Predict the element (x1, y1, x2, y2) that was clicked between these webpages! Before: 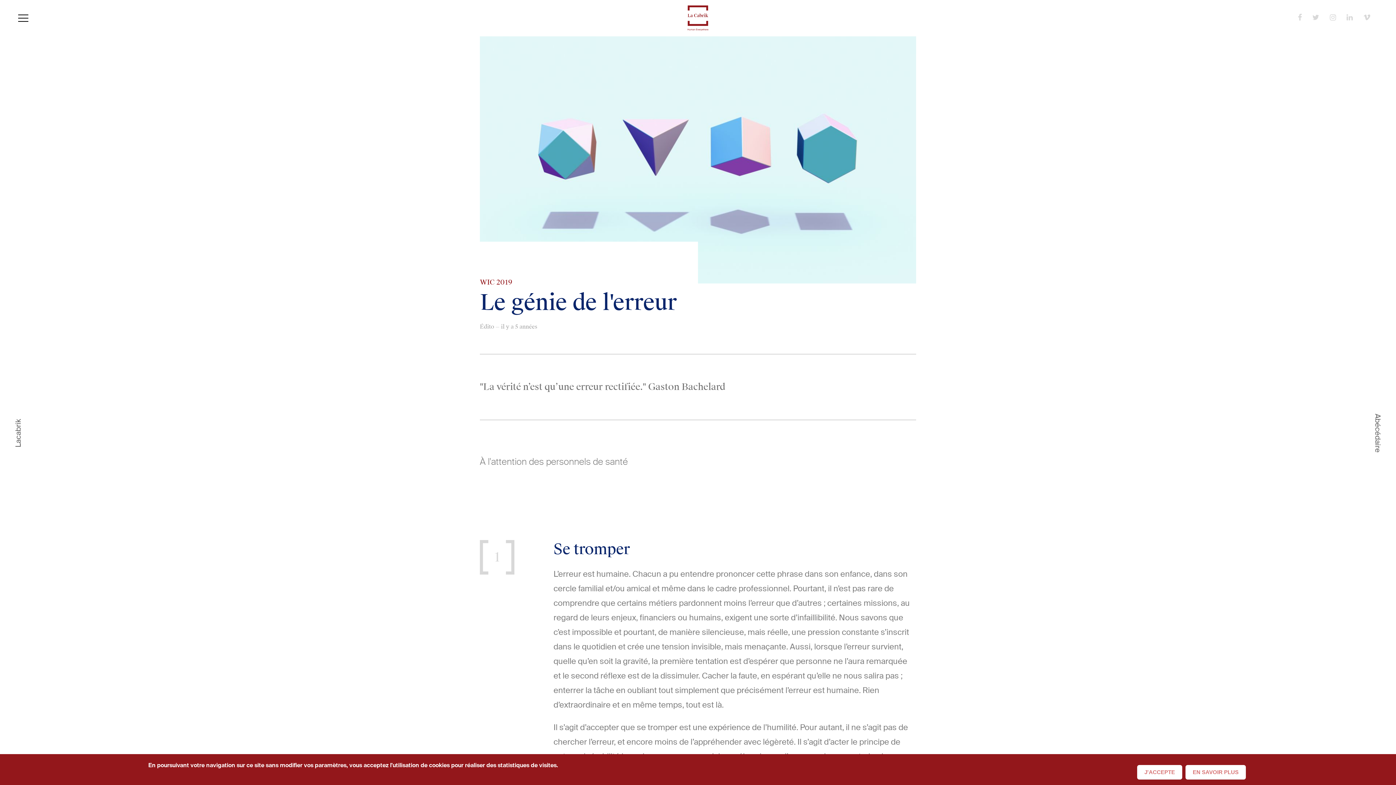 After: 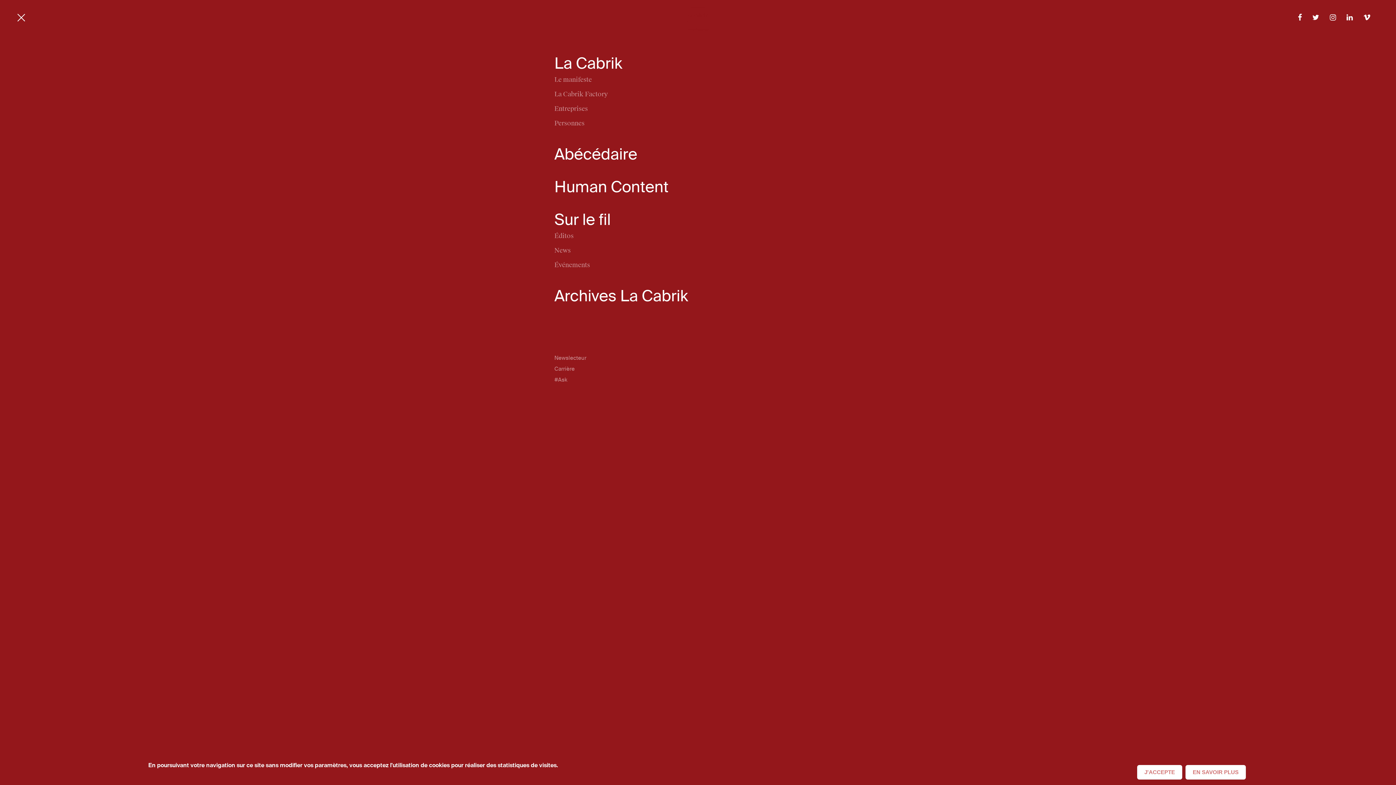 Action: bbox: (18, 14, 28, 21)